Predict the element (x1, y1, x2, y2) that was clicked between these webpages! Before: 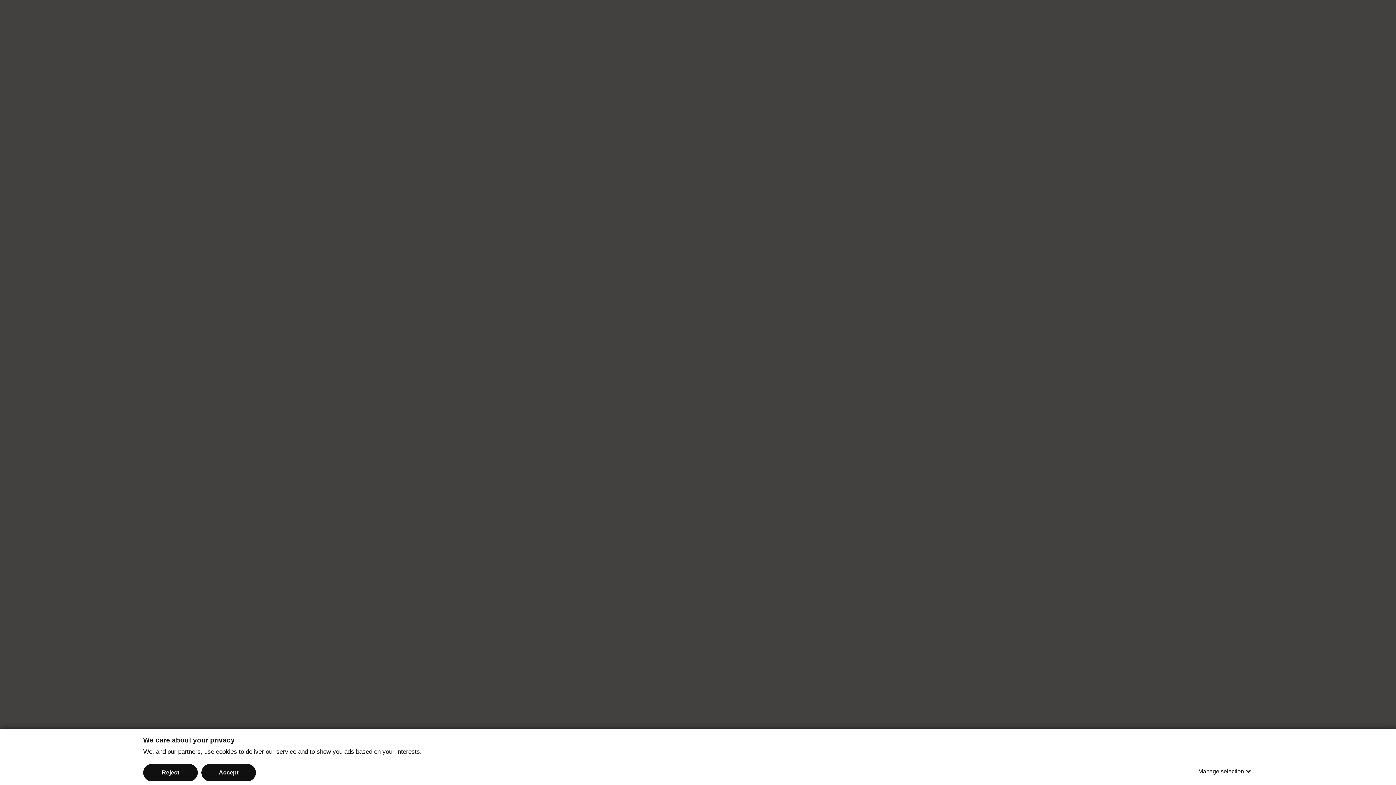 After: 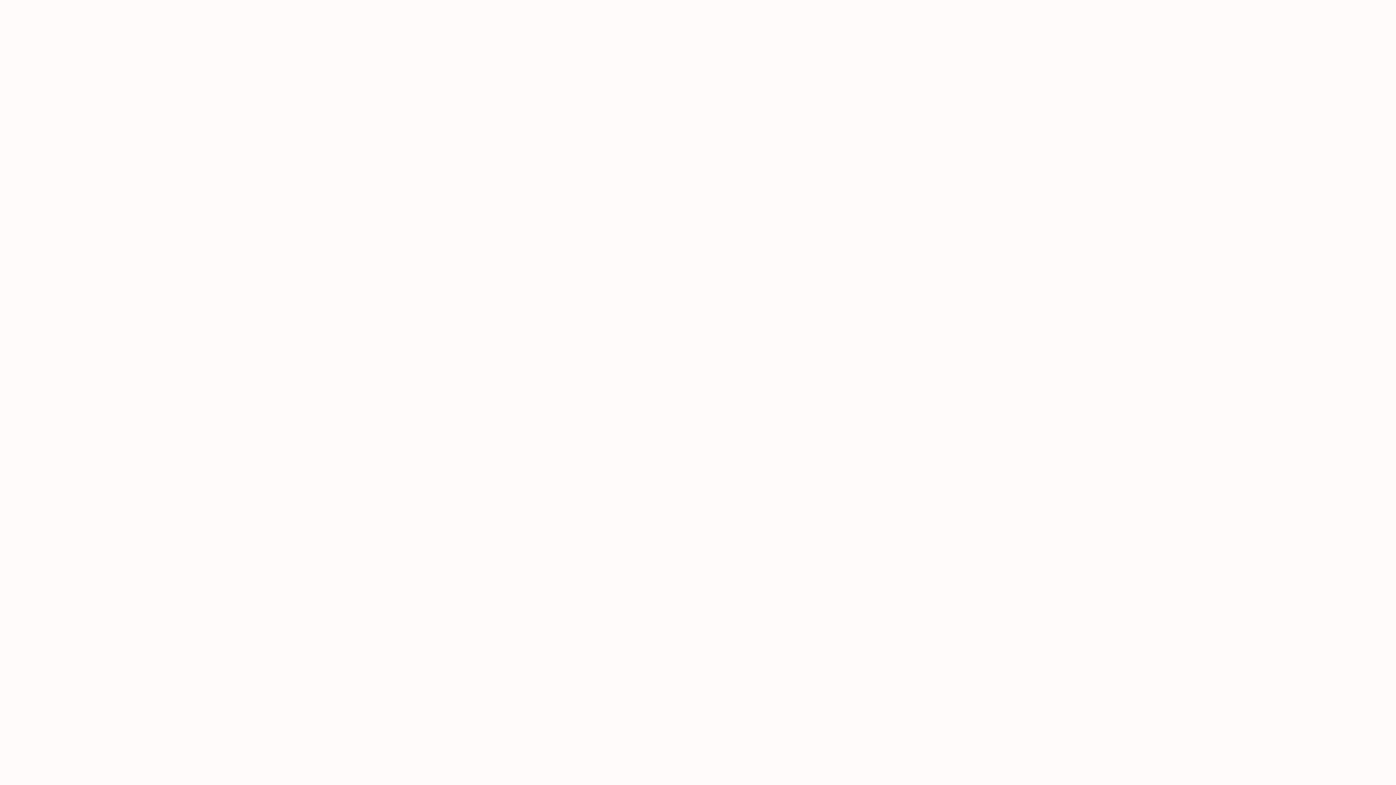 Action: label: Reject bbox: (143, 764, 197, 781)